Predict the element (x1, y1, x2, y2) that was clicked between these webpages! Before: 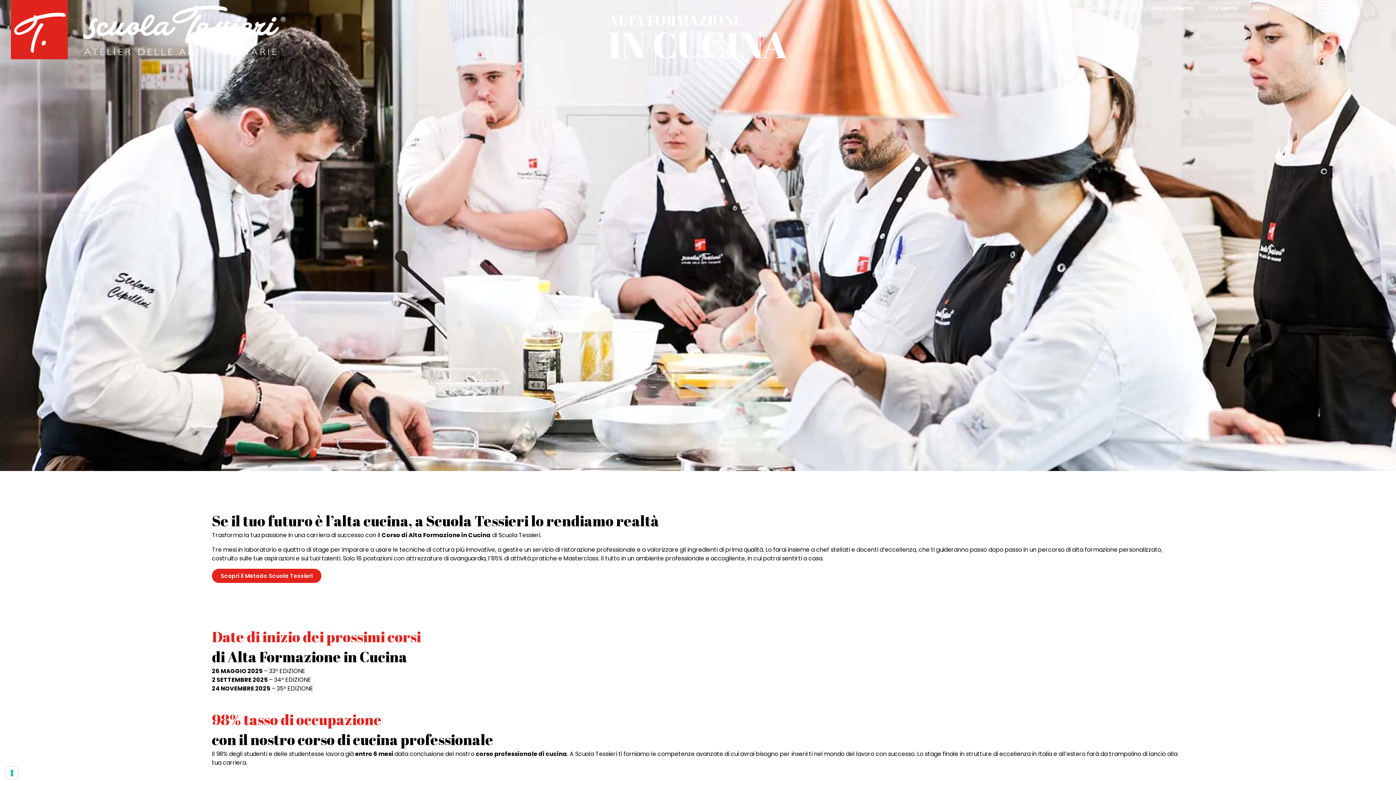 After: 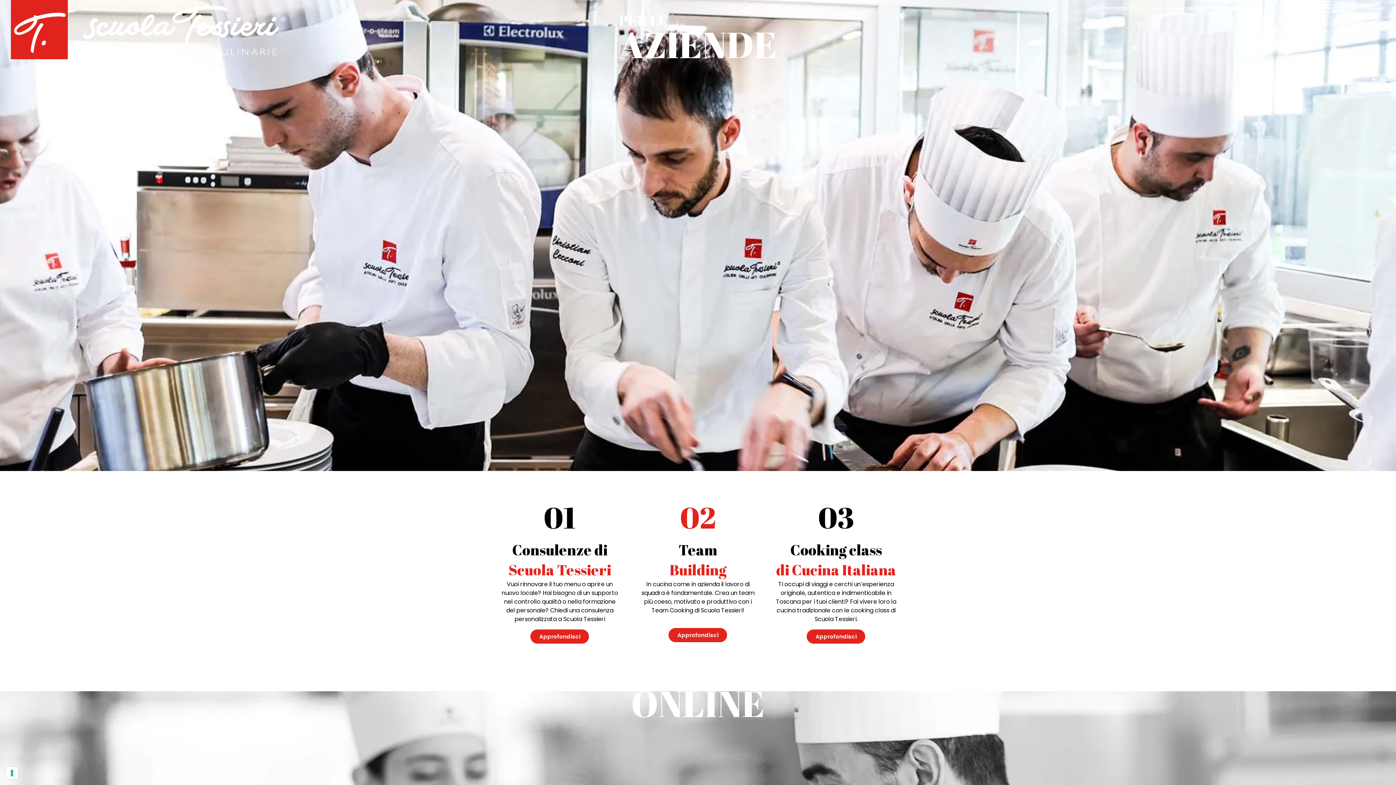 Action: label: Per le Aziende bbox: (1145, 0, 1201, 16)